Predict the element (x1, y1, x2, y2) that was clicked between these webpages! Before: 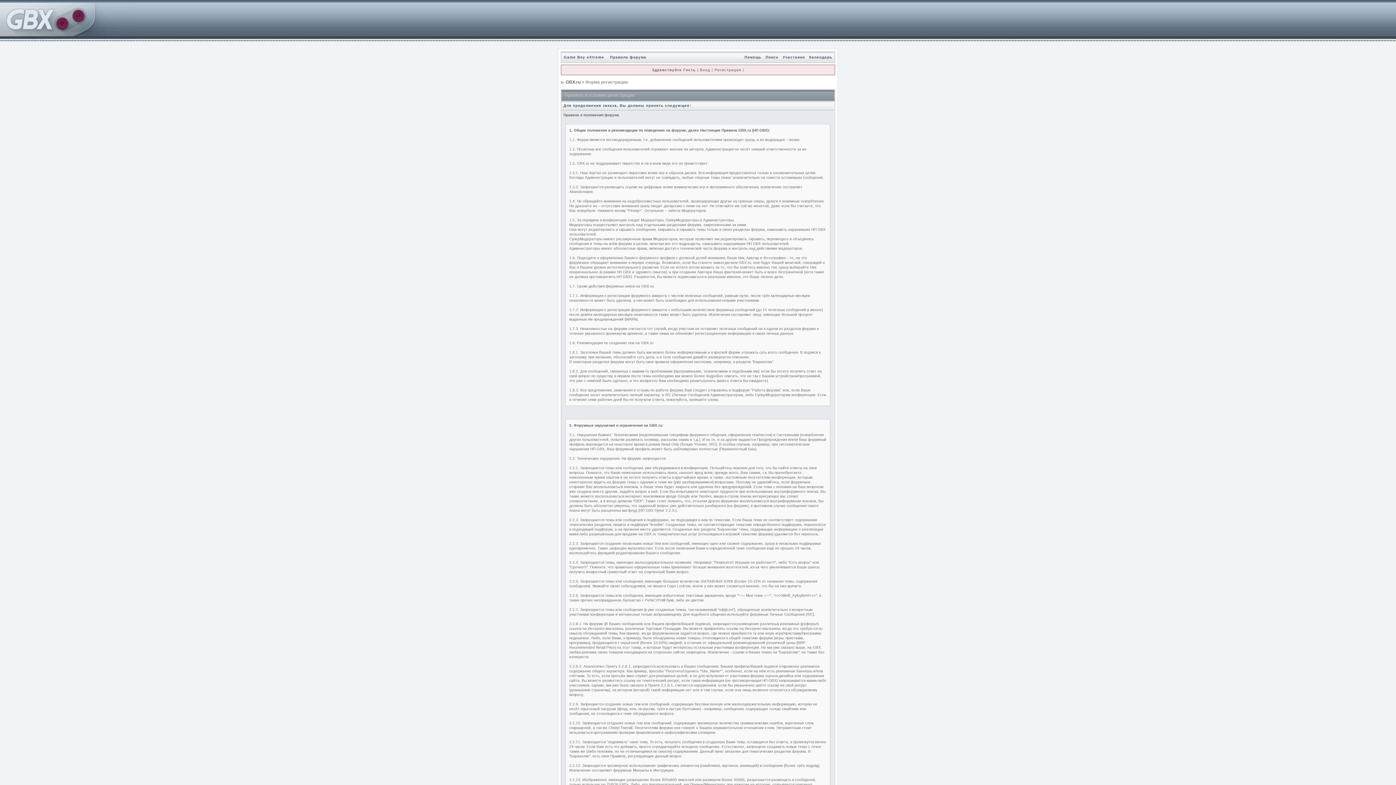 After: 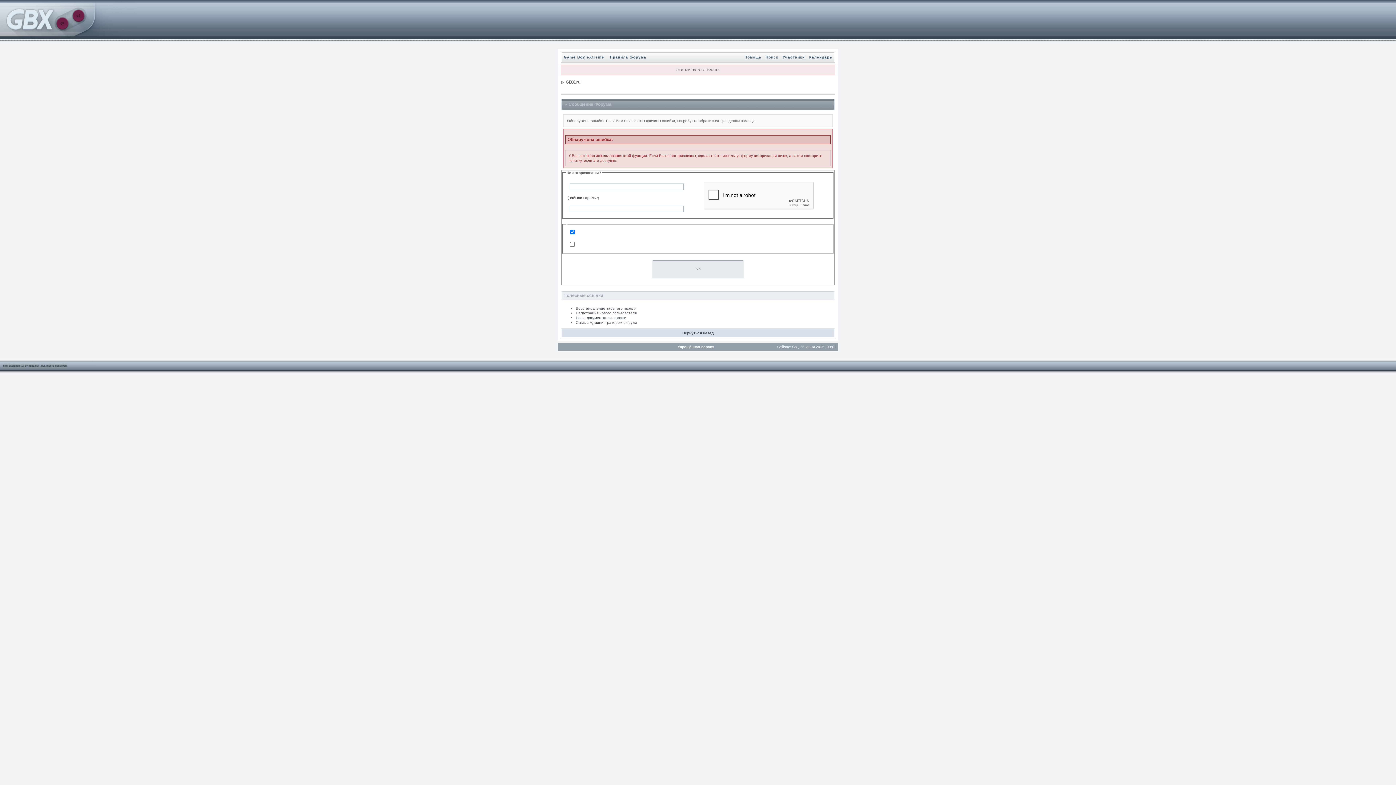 Action: label: Поиск bbox: (763, 55, 780, 59)